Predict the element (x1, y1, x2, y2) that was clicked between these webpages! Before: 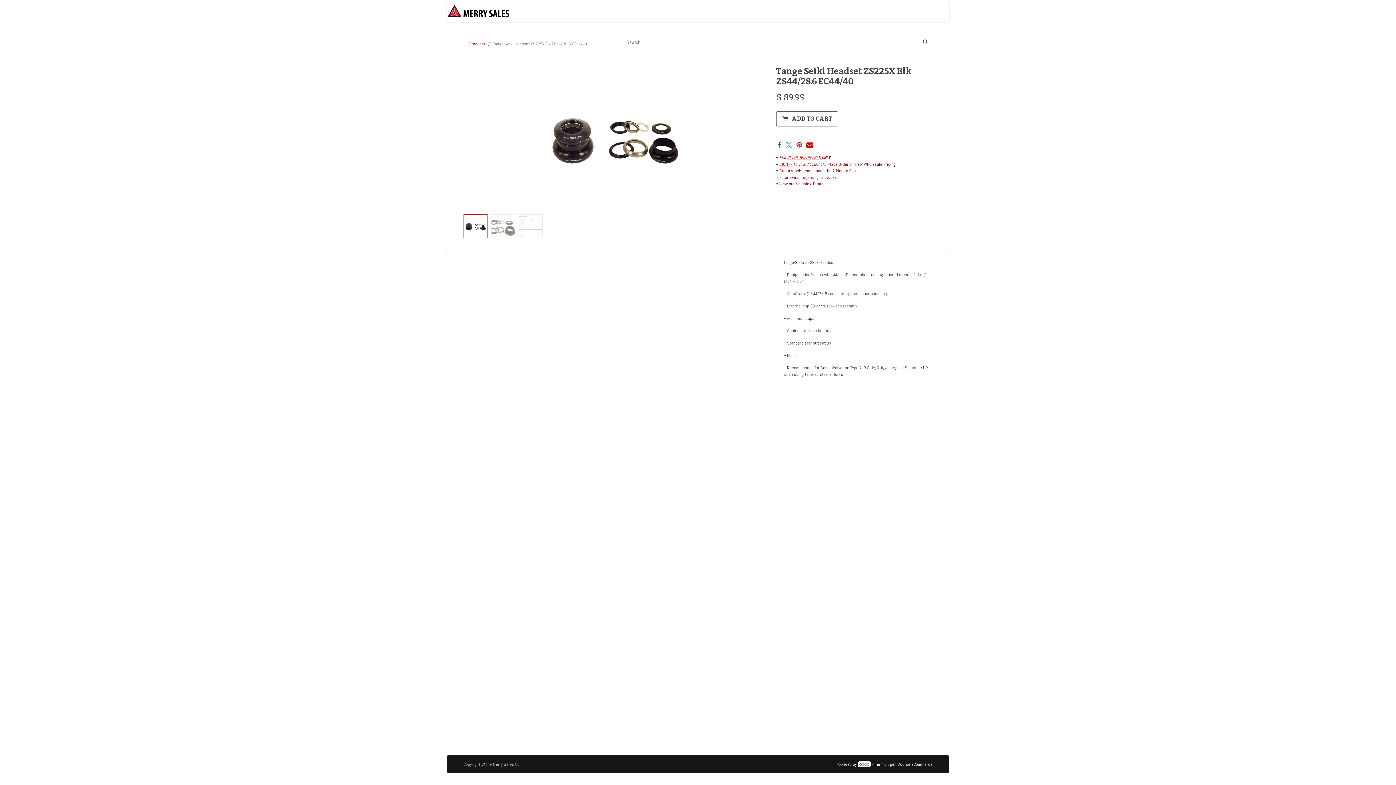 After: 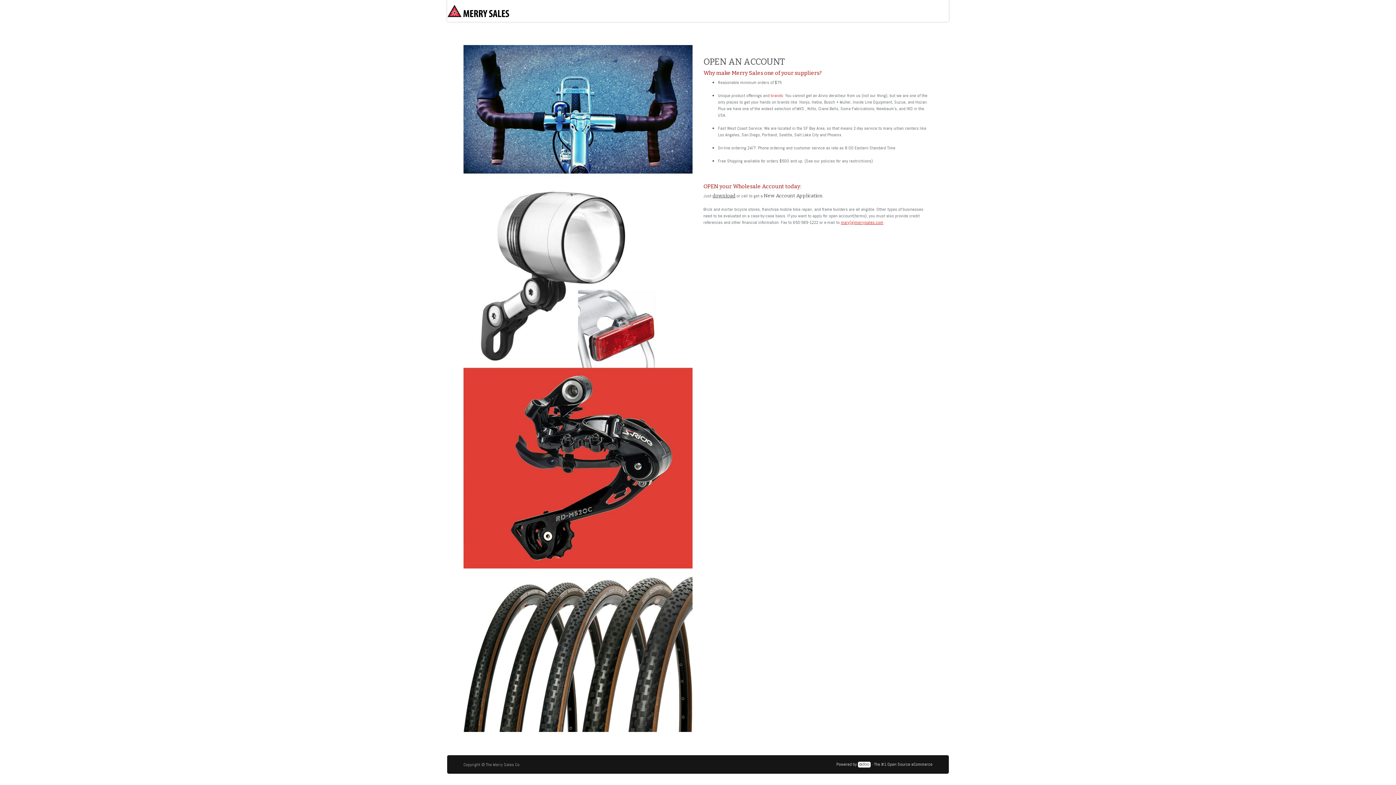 Action: bbox: (787, 154, 820, 160) label: RETAIL BUSINESSES